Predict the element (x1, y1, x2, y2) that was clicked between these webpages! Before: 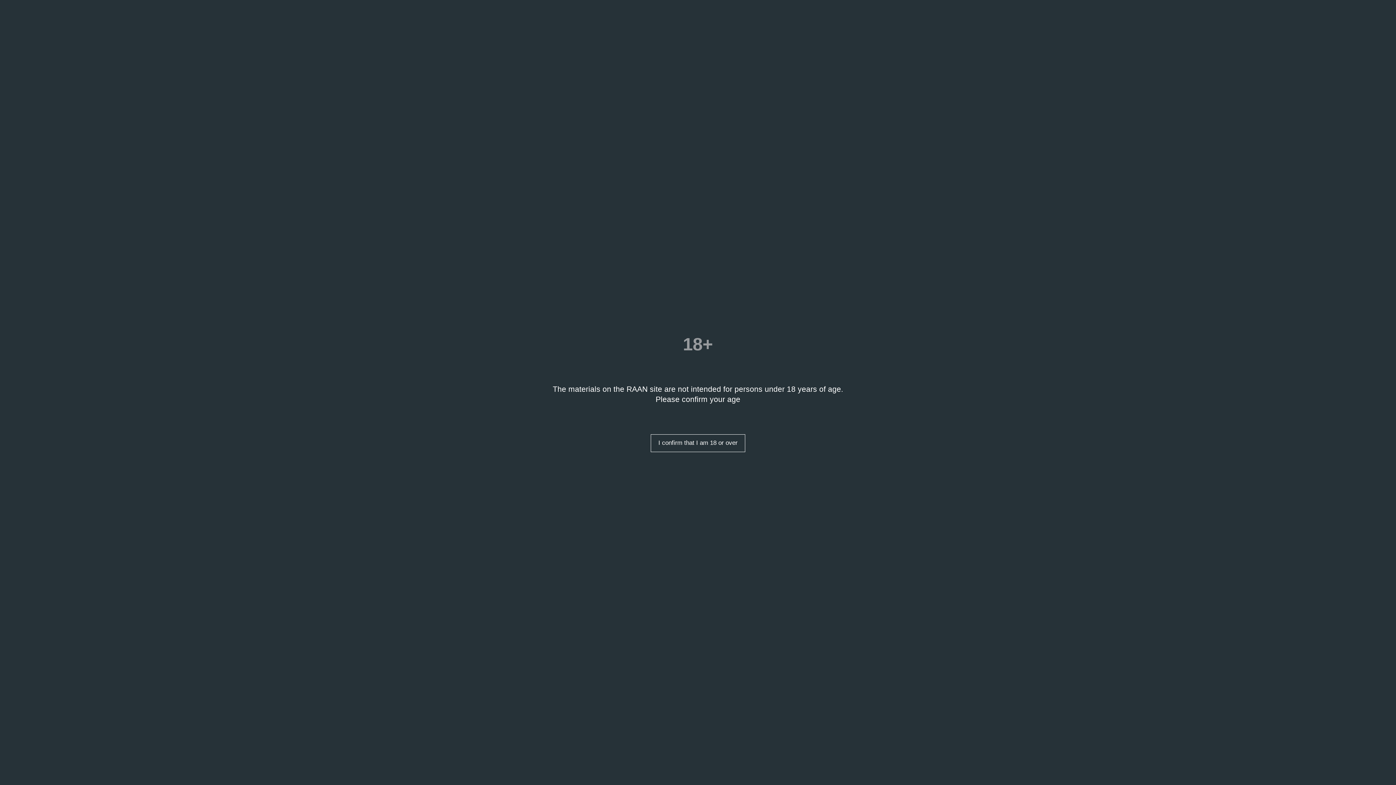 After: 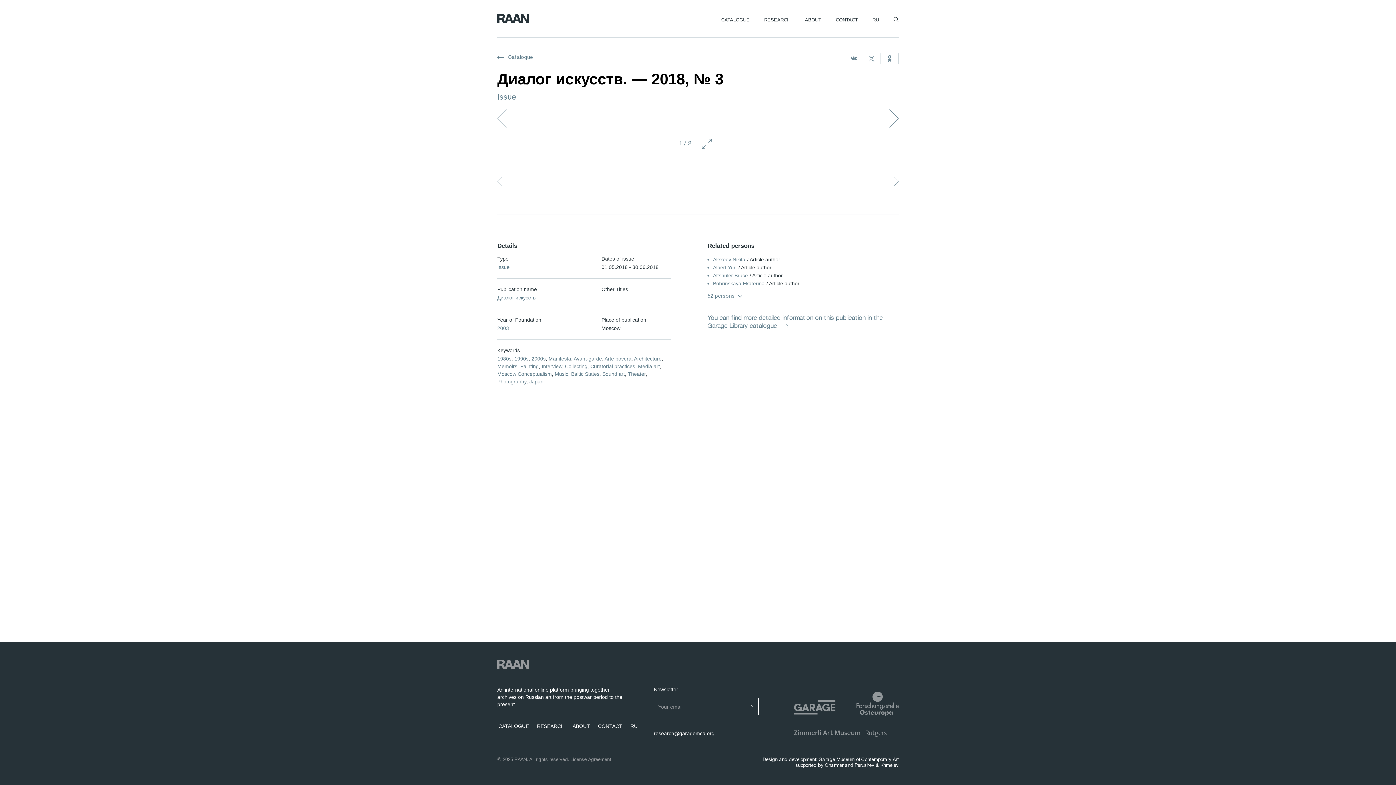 Action: label: I confirm that I am 18 or over bbox: (650, 434, 745, 452)